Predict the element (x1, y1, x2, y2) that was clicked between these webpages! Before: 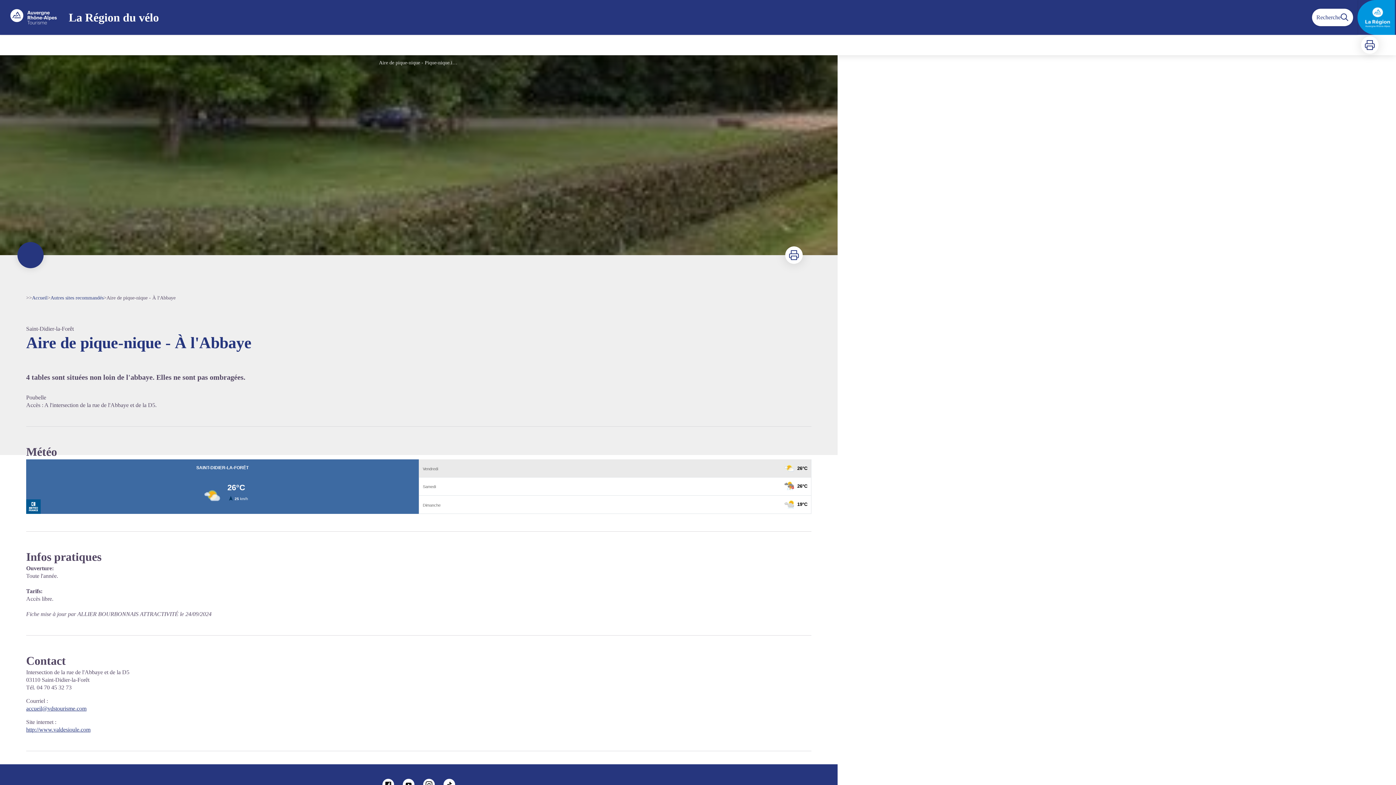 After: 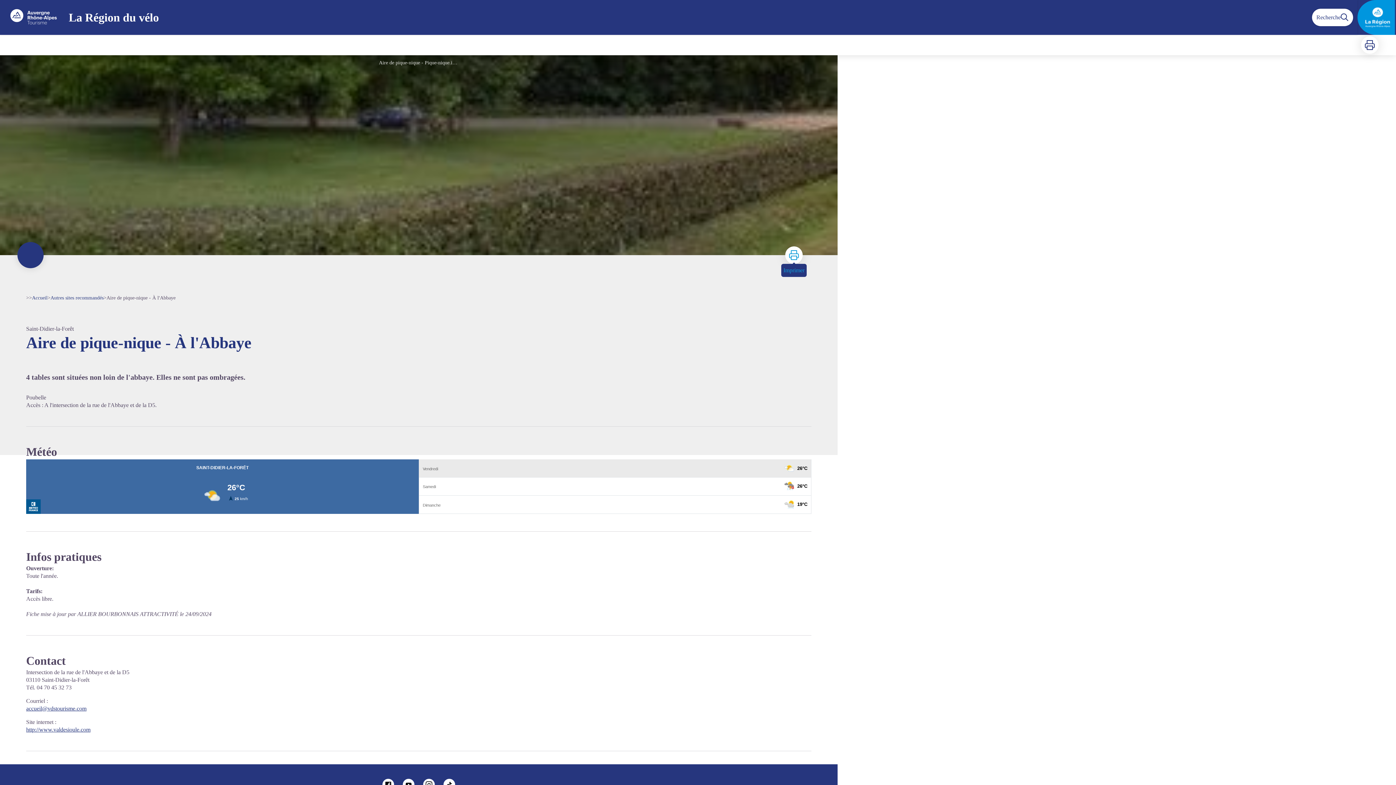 Action: bbox: (785, 246, 802, 264) label: Imprimer